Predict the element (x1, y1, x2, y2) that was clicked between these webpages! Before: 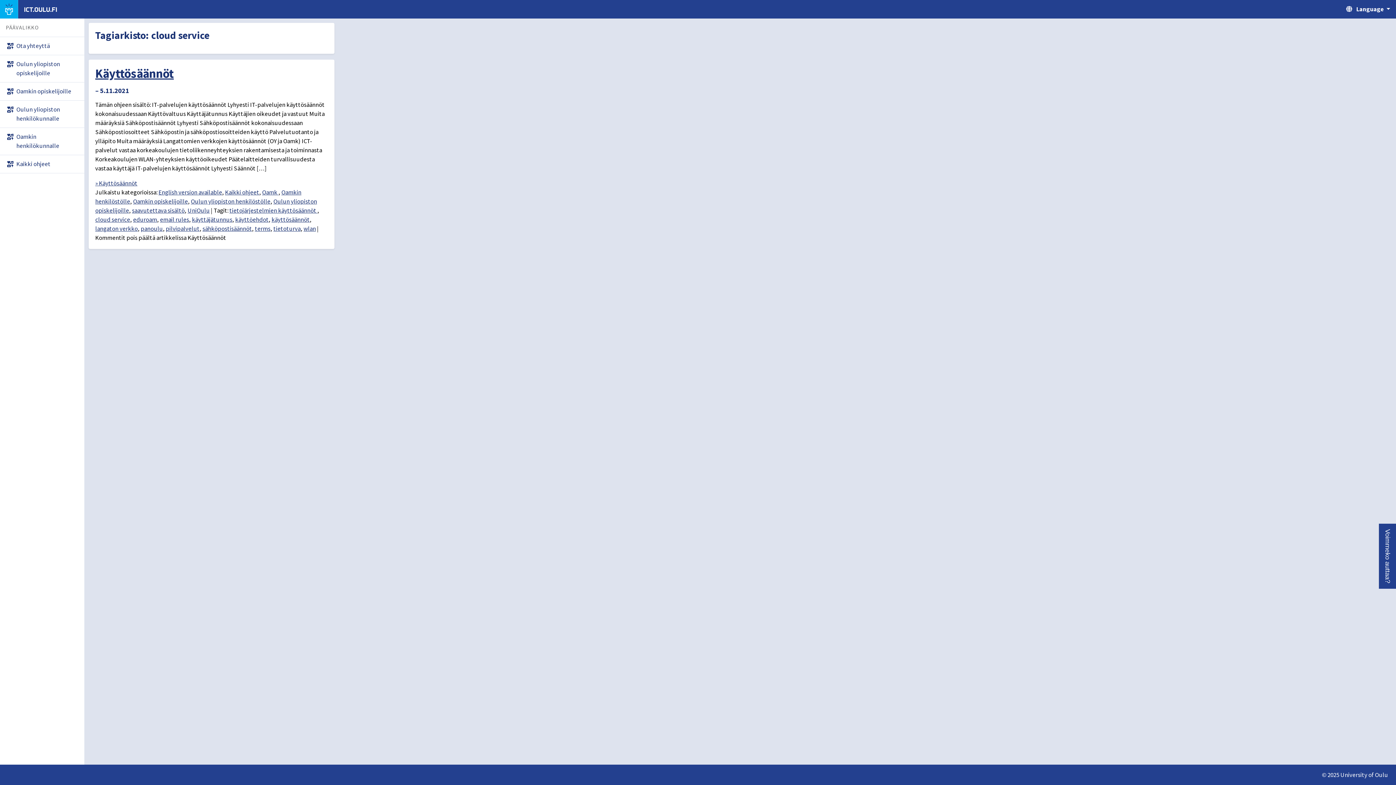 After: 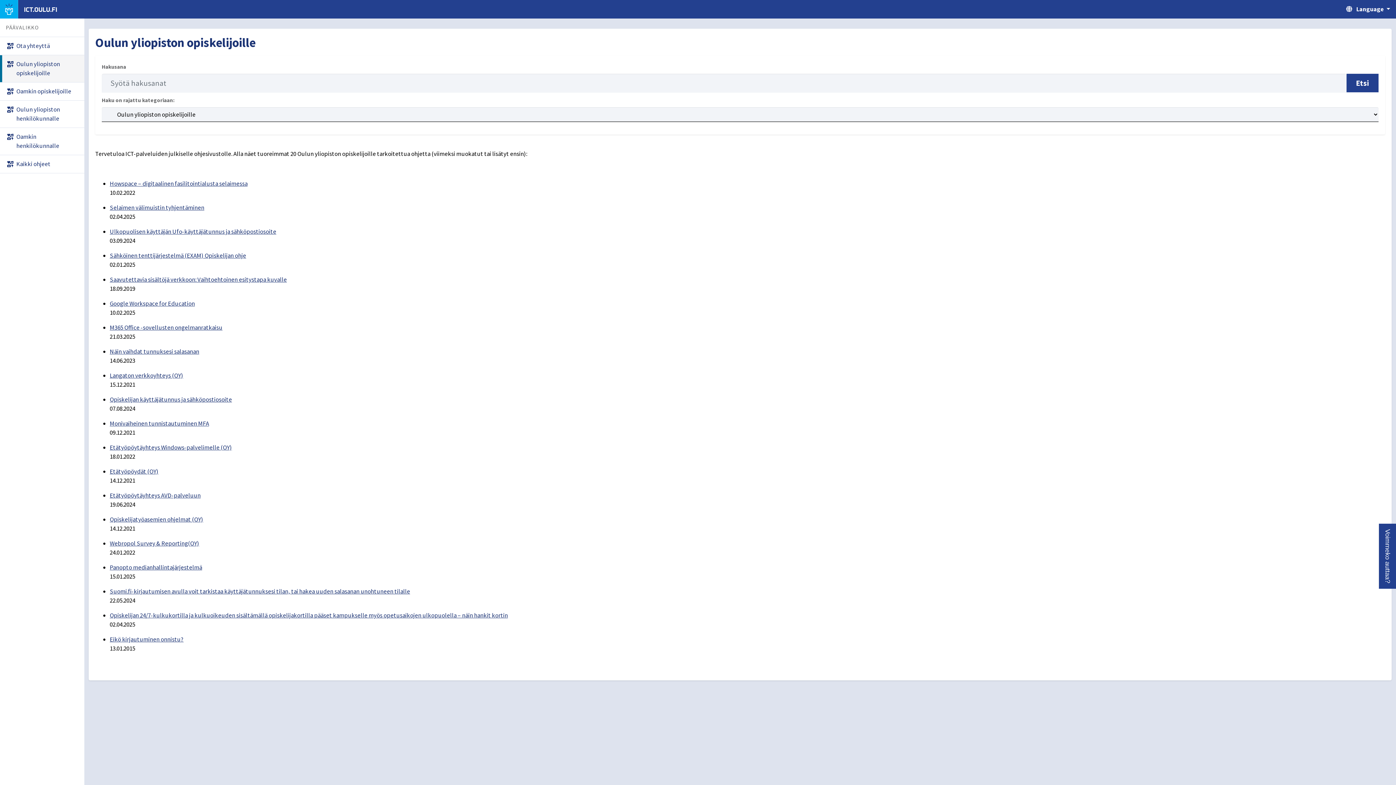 Action: bbox: (0, 55, 84, 82) label: Oulun yliopiston opiskelijoille